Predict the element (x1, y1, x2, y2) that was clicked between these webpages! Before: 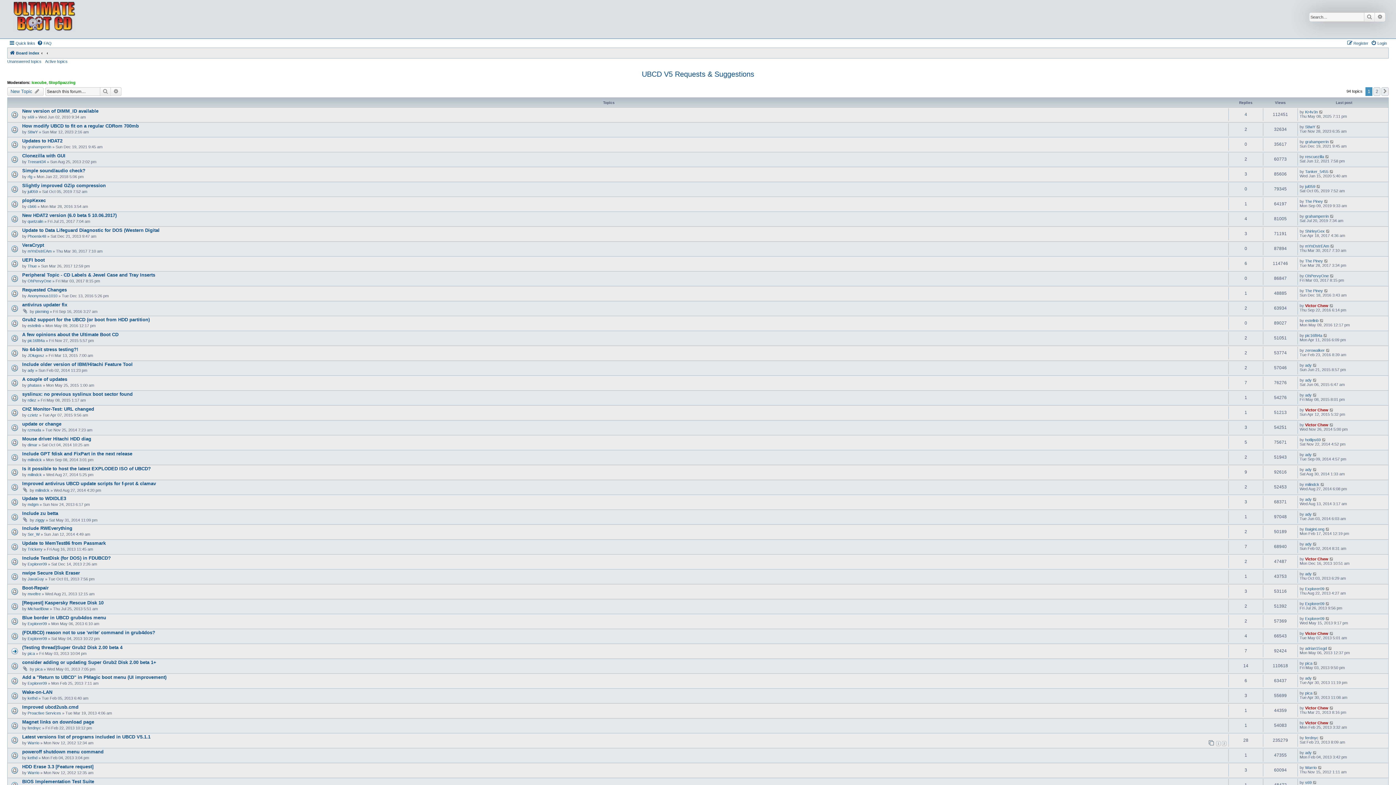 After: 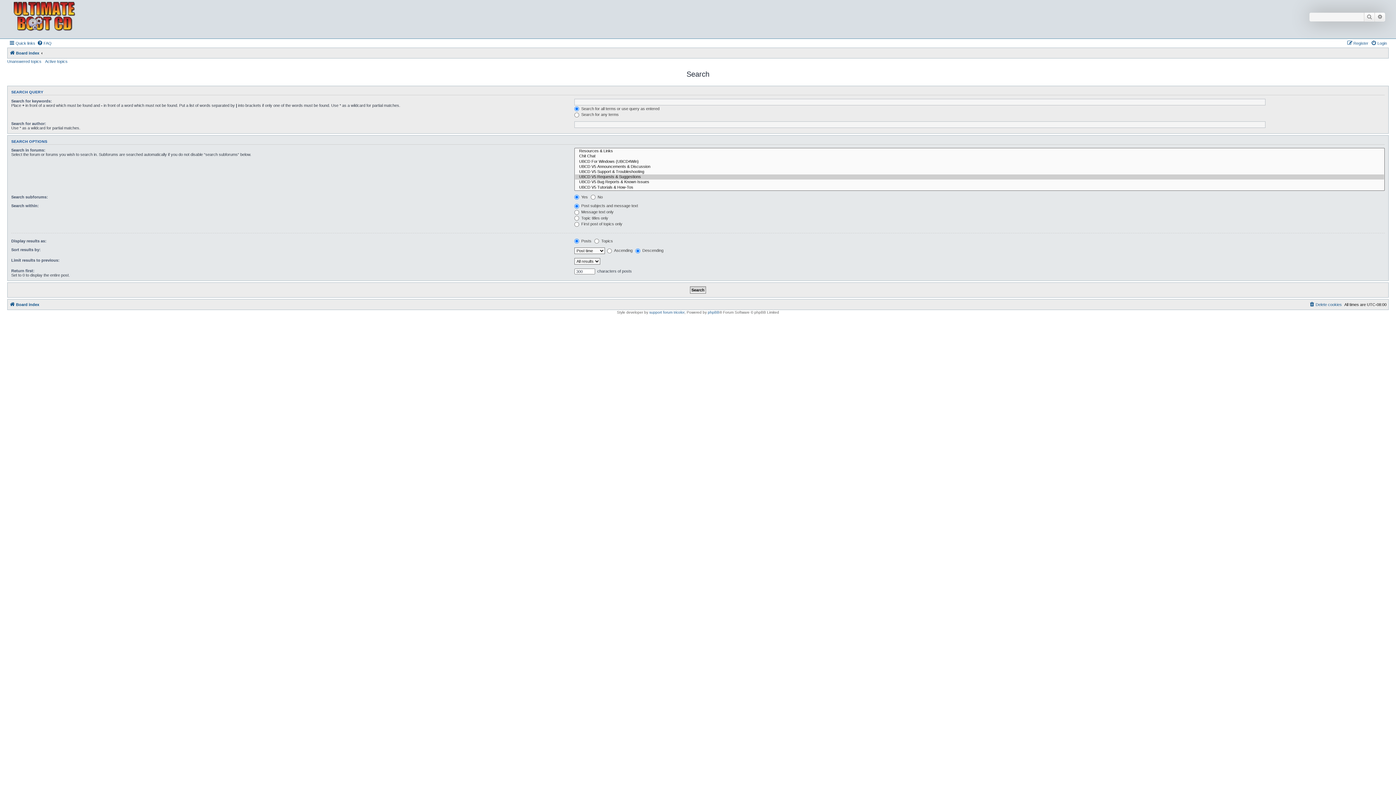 Action: bbox: (110, 87, 121, 95) label: Advanced search